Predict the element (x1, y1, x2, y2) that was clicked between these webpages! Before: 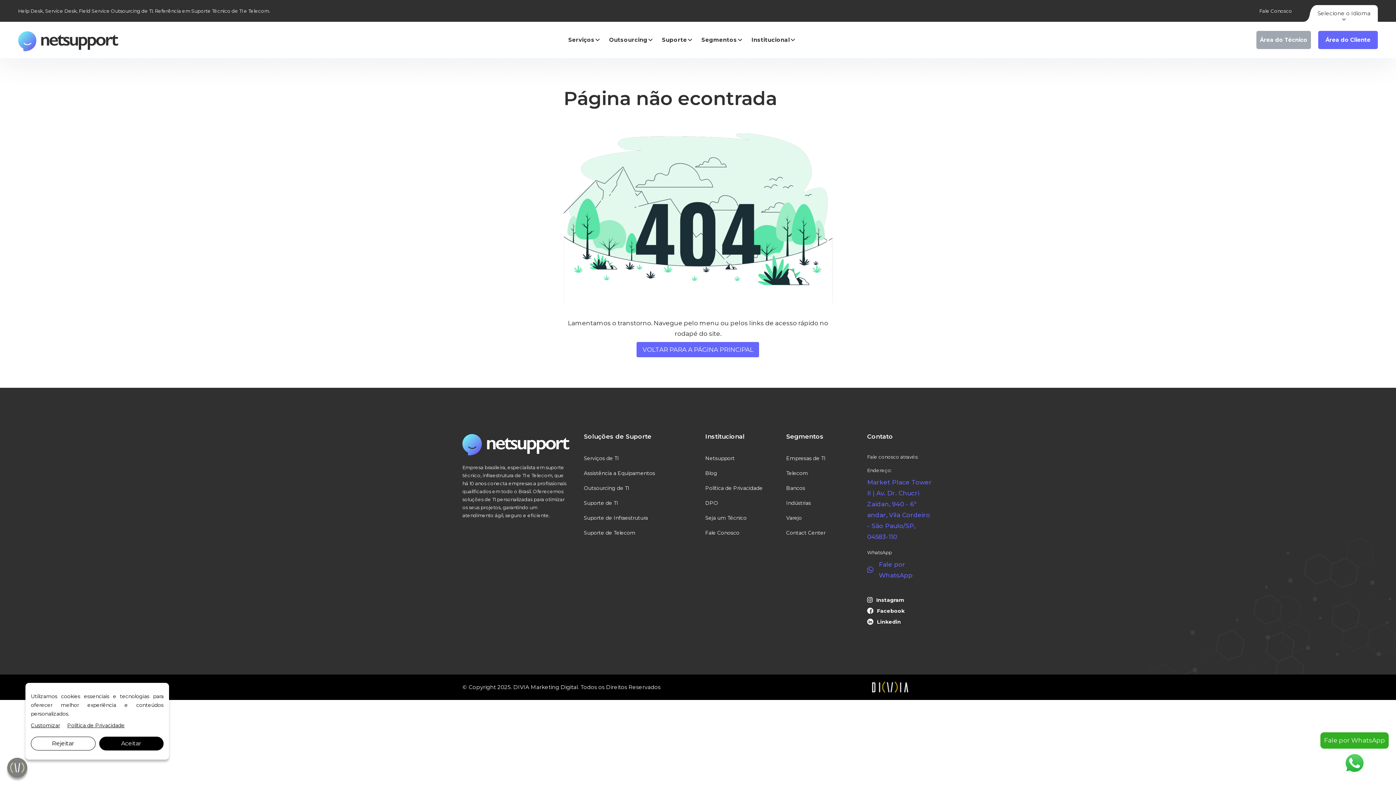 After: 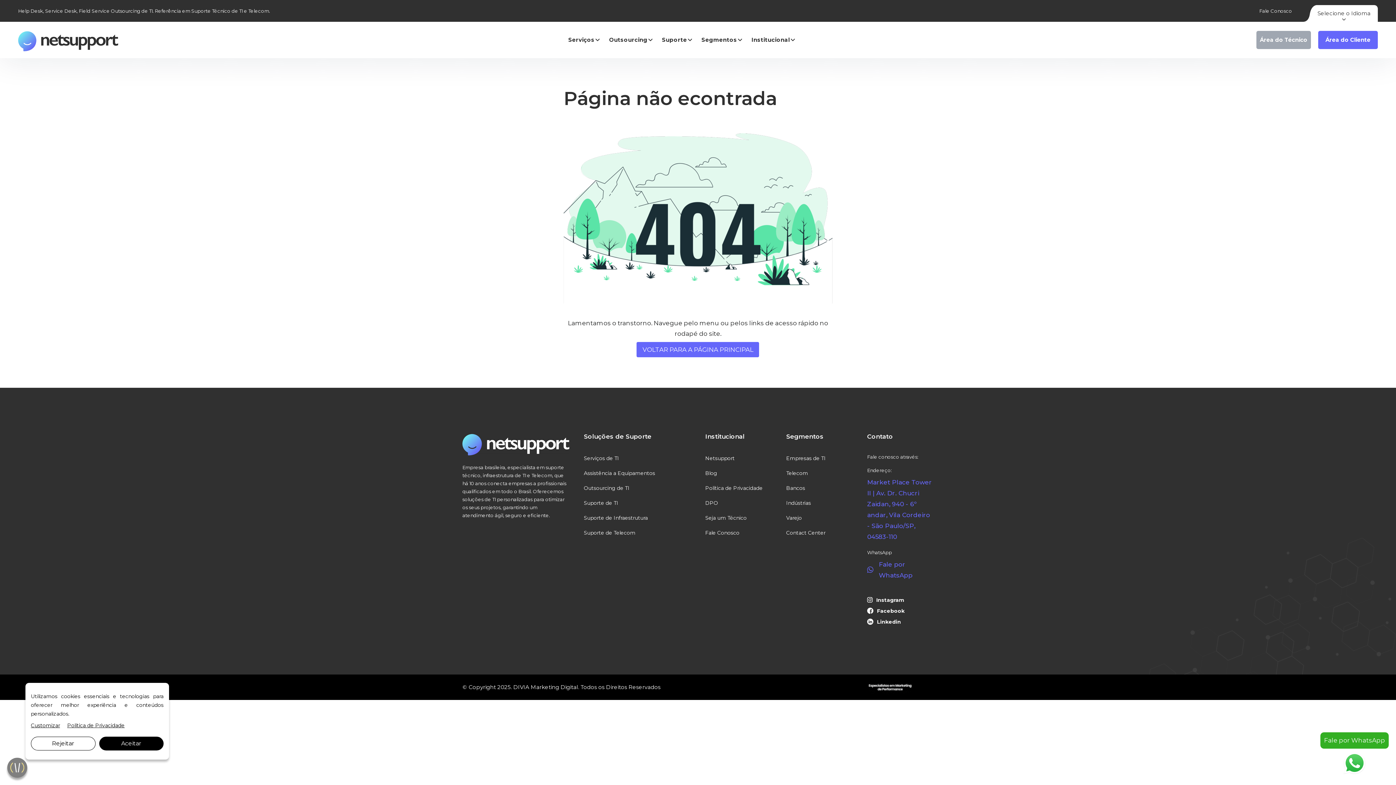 Action: label: Marketing Digital bbox: (530, 683, 578, 690)